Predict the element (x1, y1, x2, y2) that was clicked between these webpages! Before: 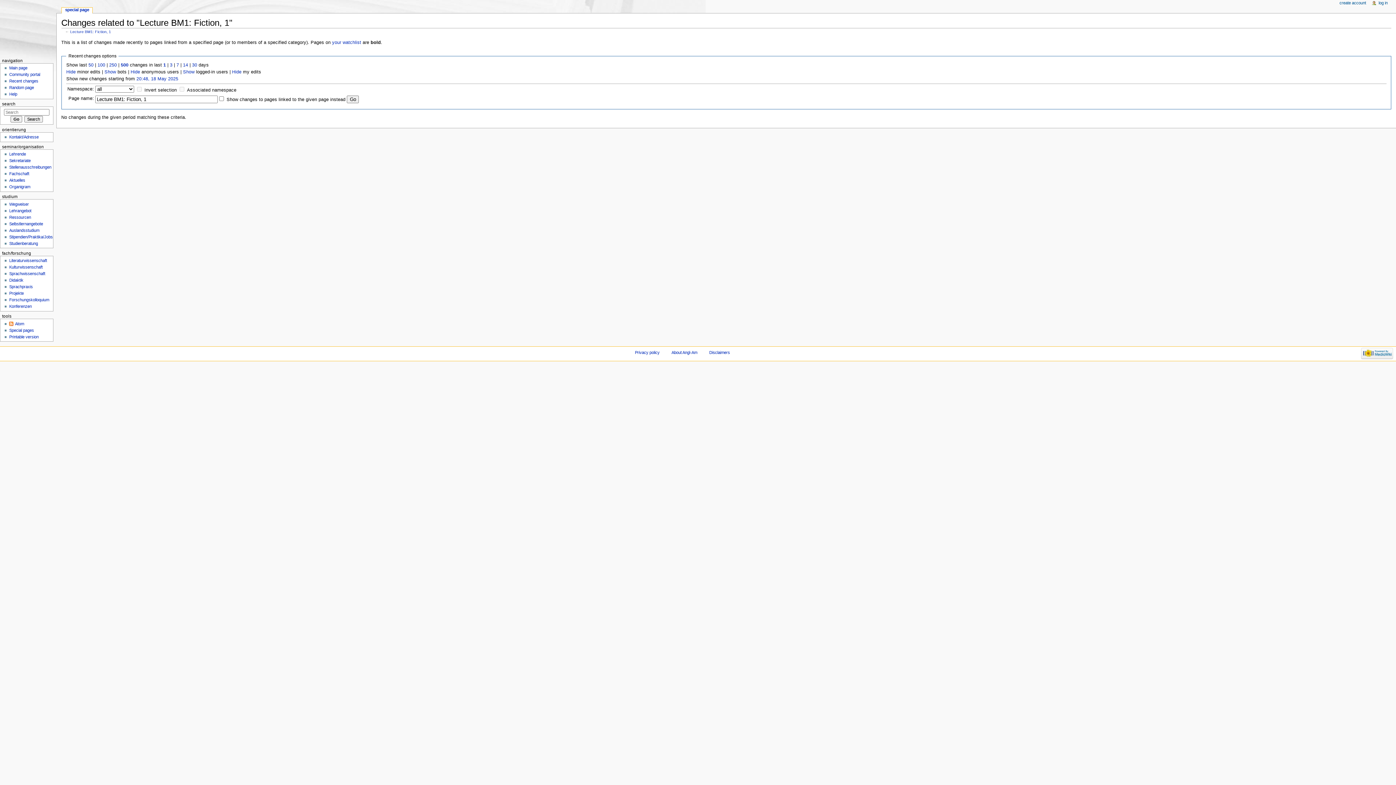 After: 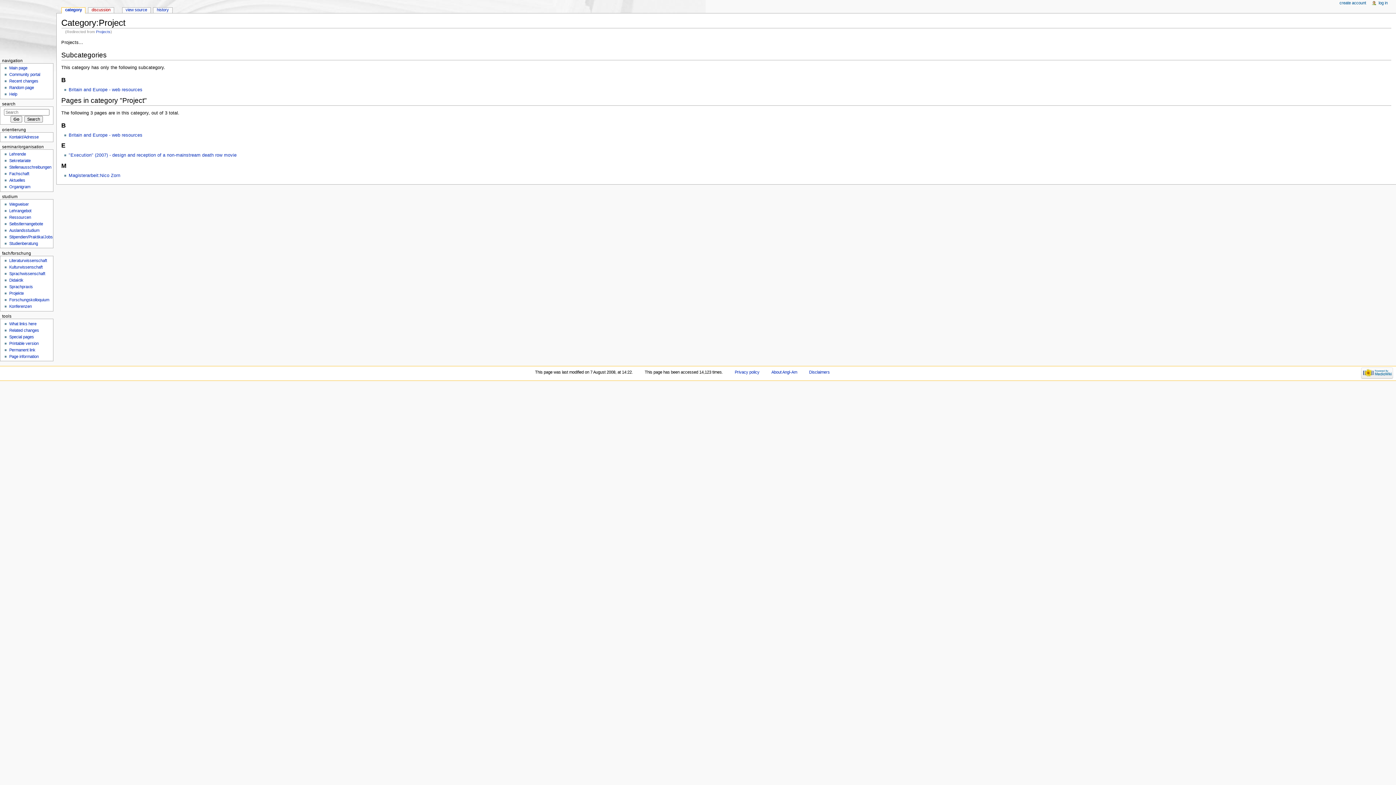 Action: bbox: (9, 291, 23, 295) label: Projekte